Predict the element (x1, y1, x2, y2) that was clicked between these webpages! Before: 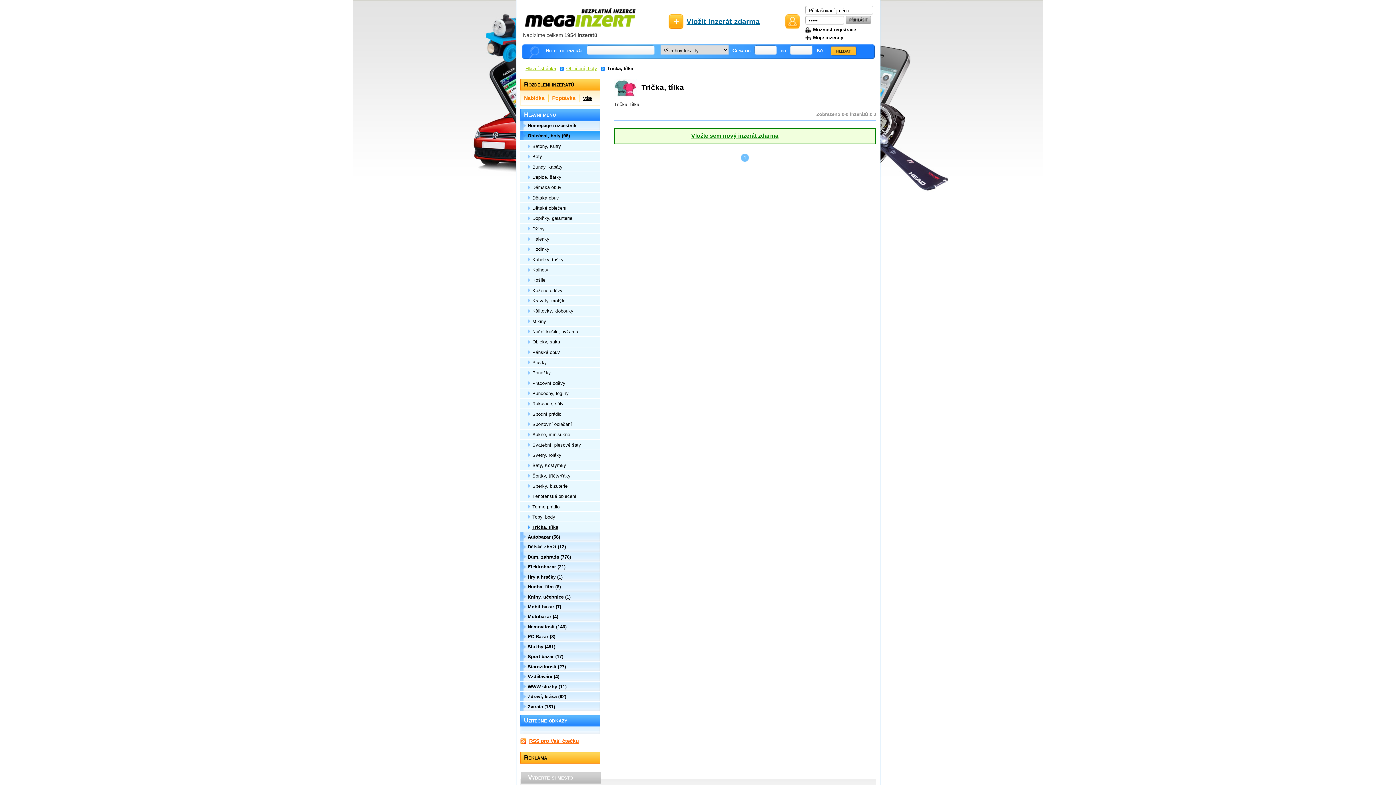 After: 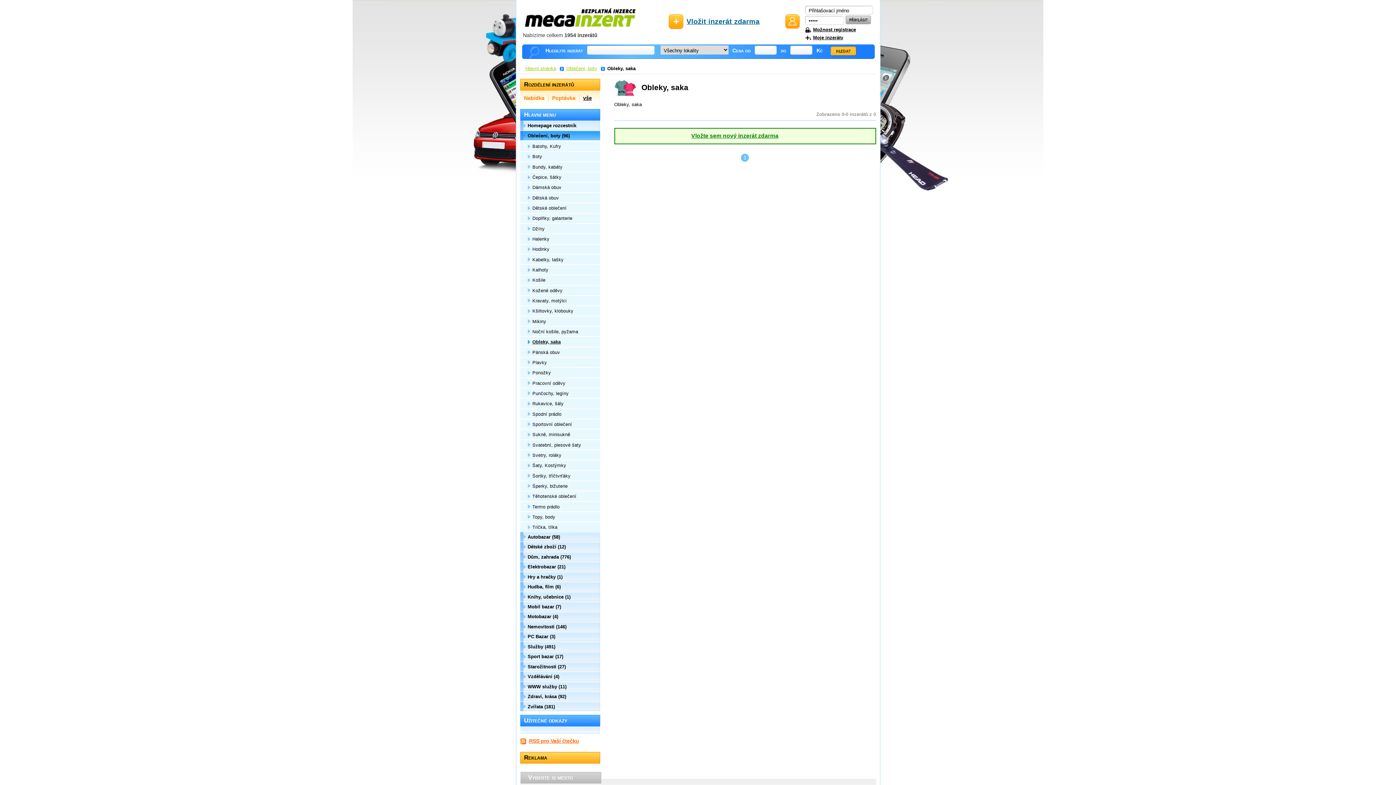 Action: bbox: (520, 336, 600, 346) label: Obleky, saka